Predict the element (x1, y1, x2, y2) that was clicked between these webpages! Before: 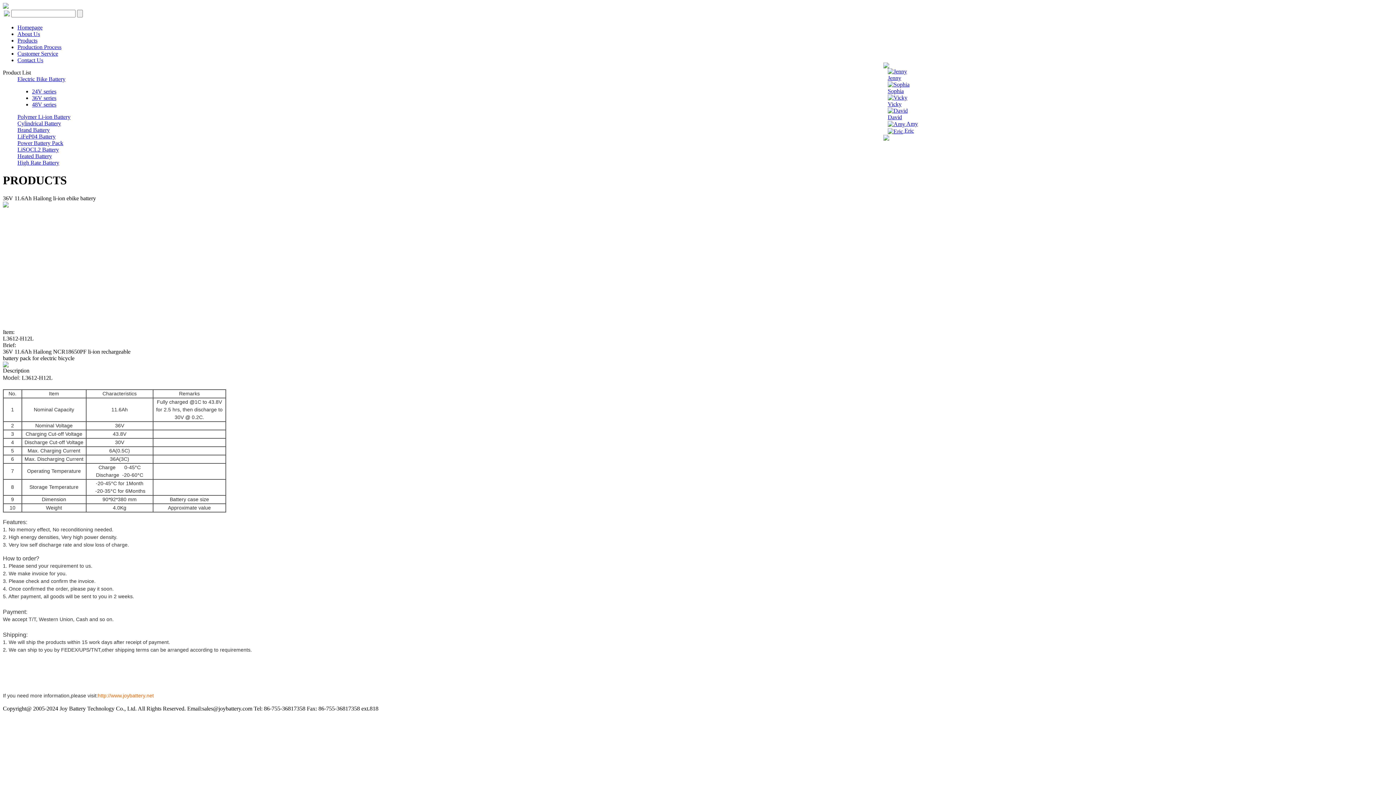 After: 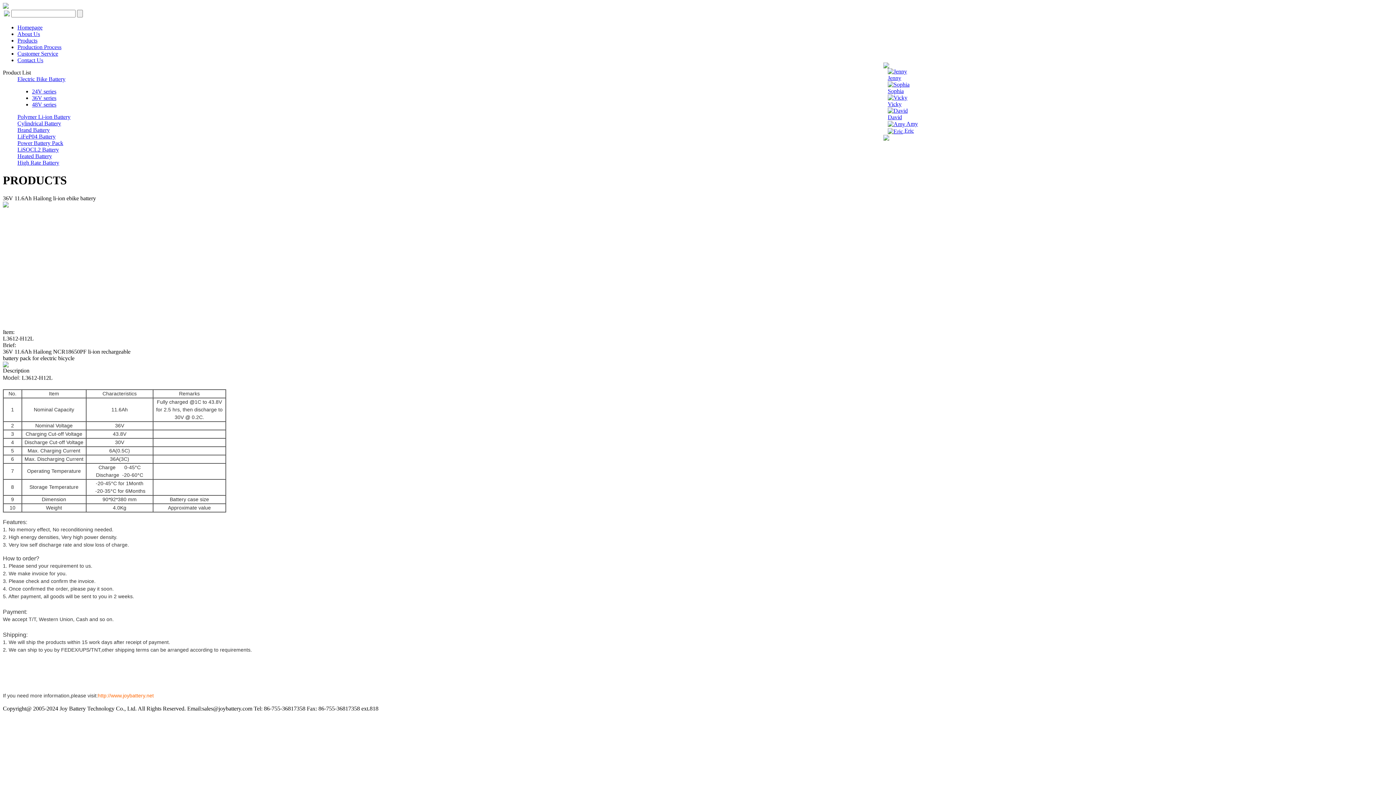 Action: bbox: (2, 202, 8, 208)